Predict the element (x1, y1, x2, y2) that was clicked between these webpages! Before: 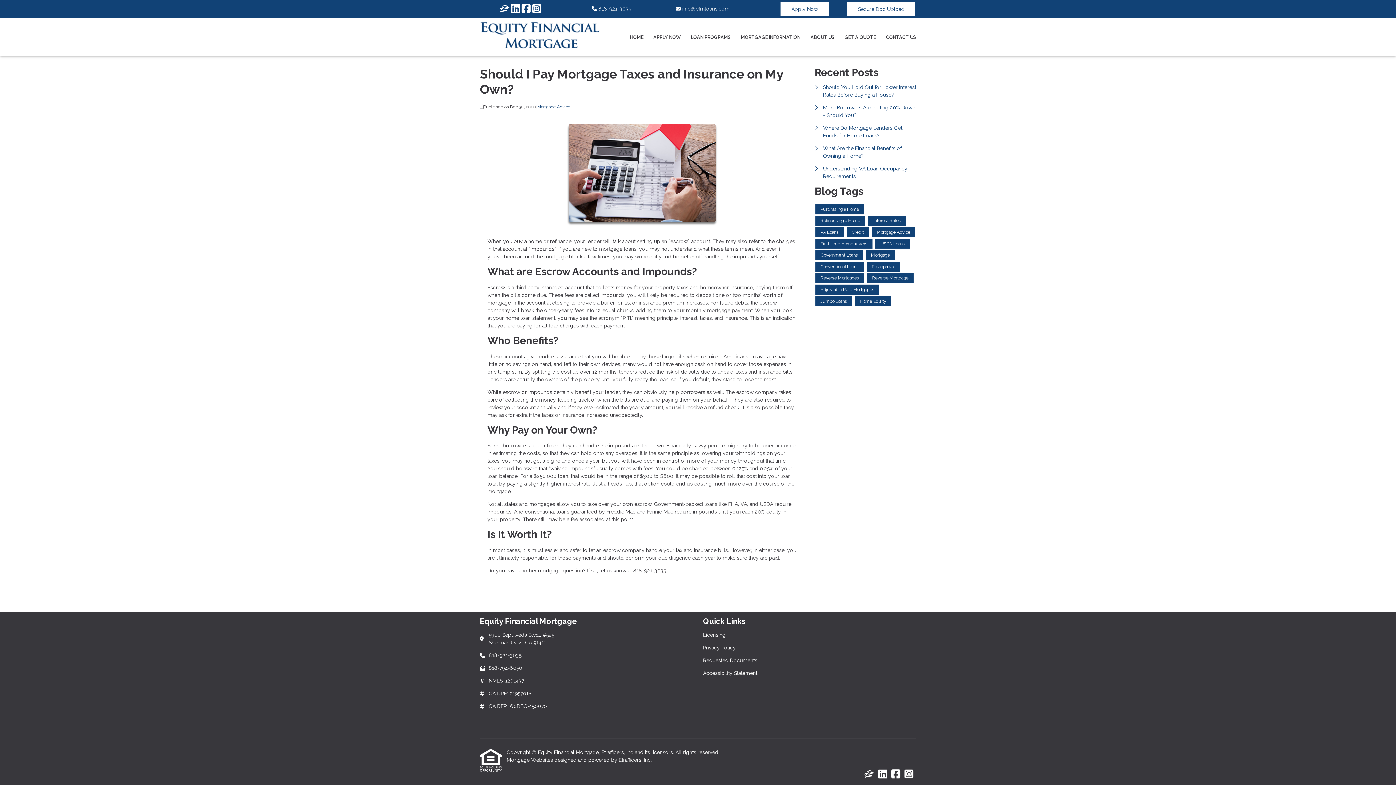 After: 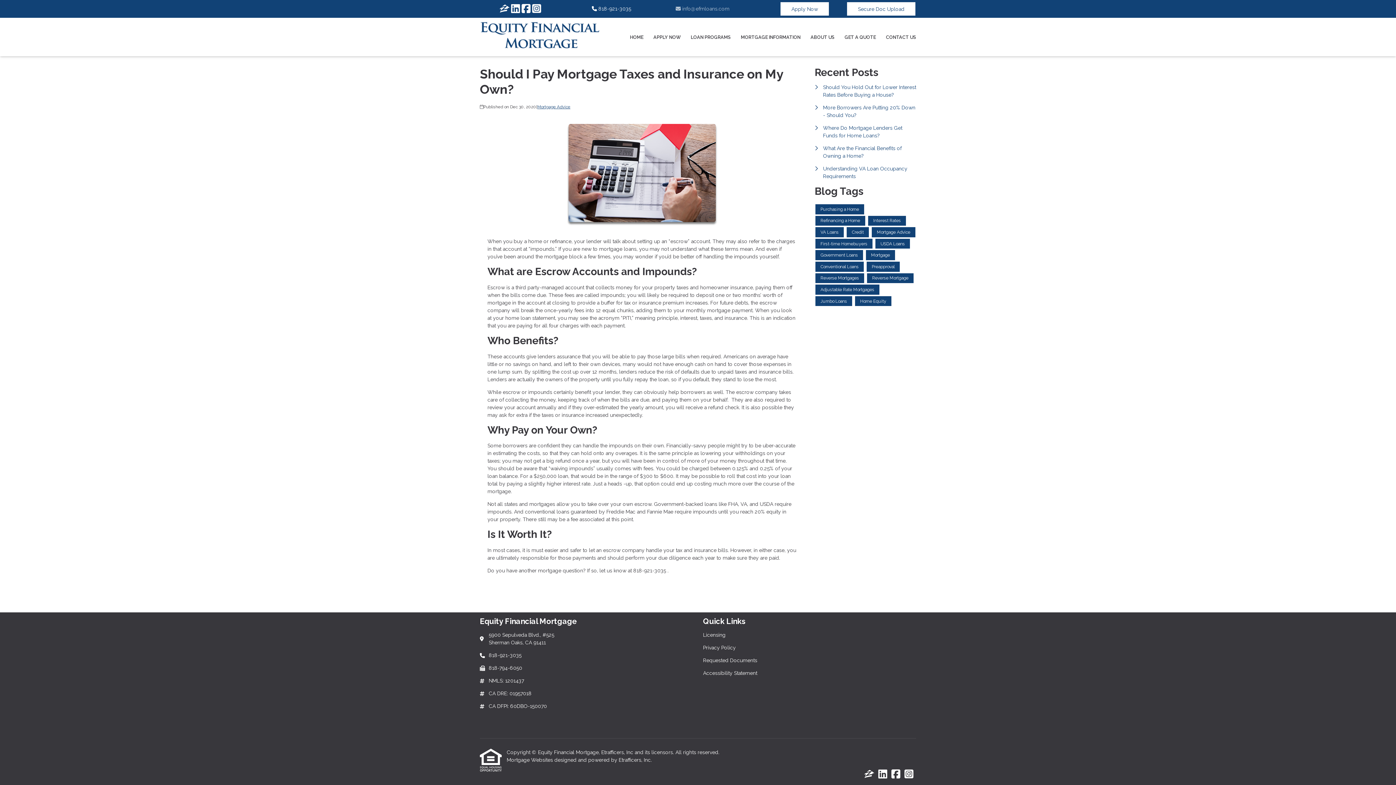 Action: bbox: (675, 5, 729, 12) label:  info@efmloans.com